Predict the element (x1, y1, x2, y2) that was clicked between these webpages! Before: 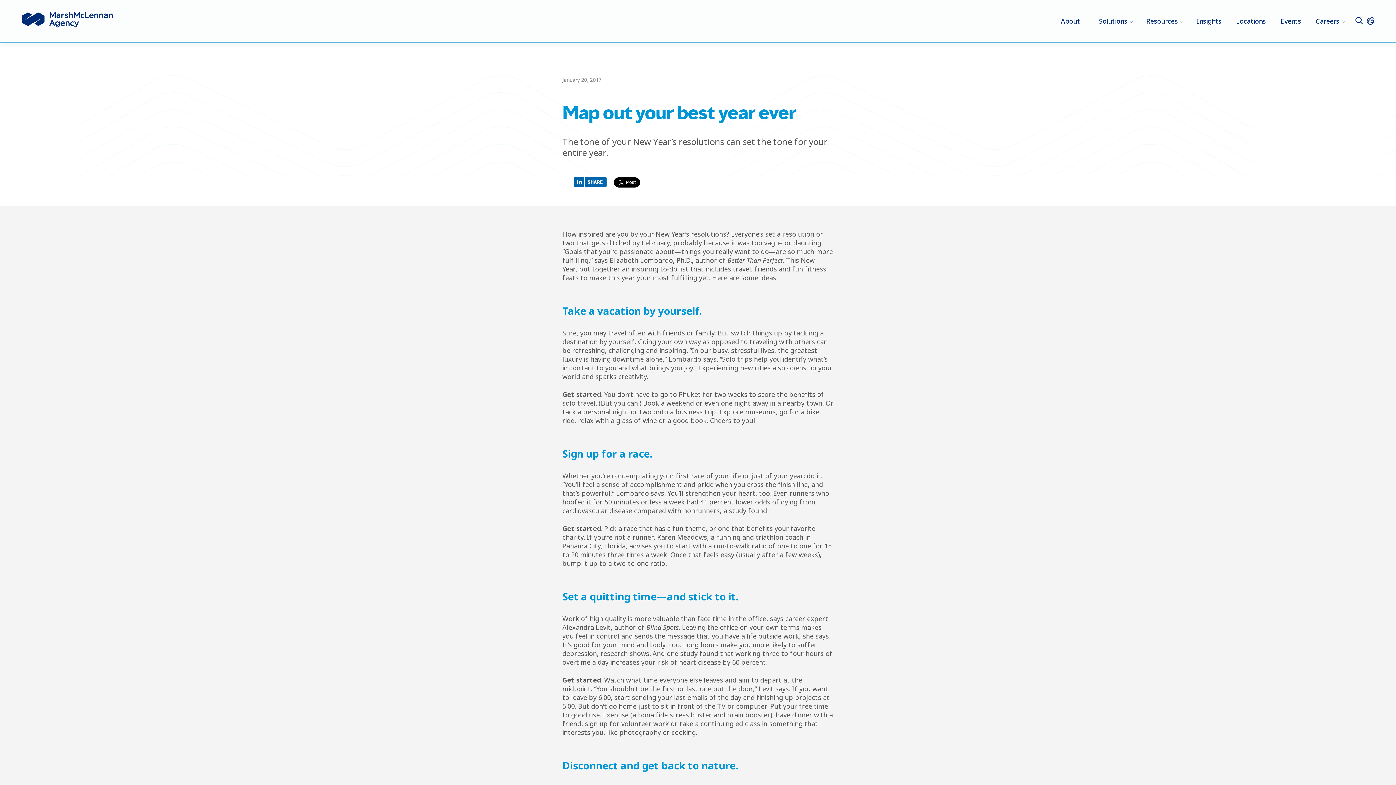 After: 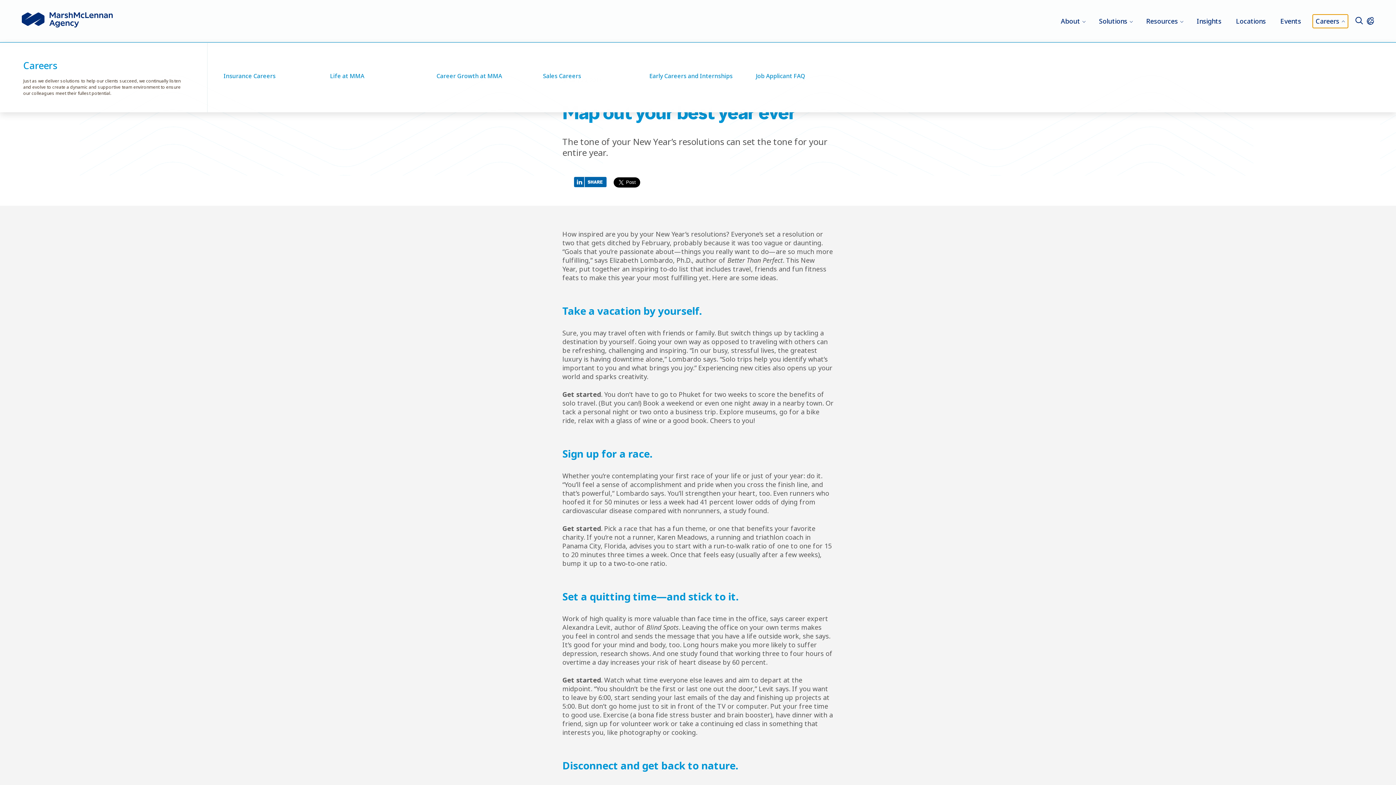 Action: label: Careers bbox: (1313, 14, 1348, 27)